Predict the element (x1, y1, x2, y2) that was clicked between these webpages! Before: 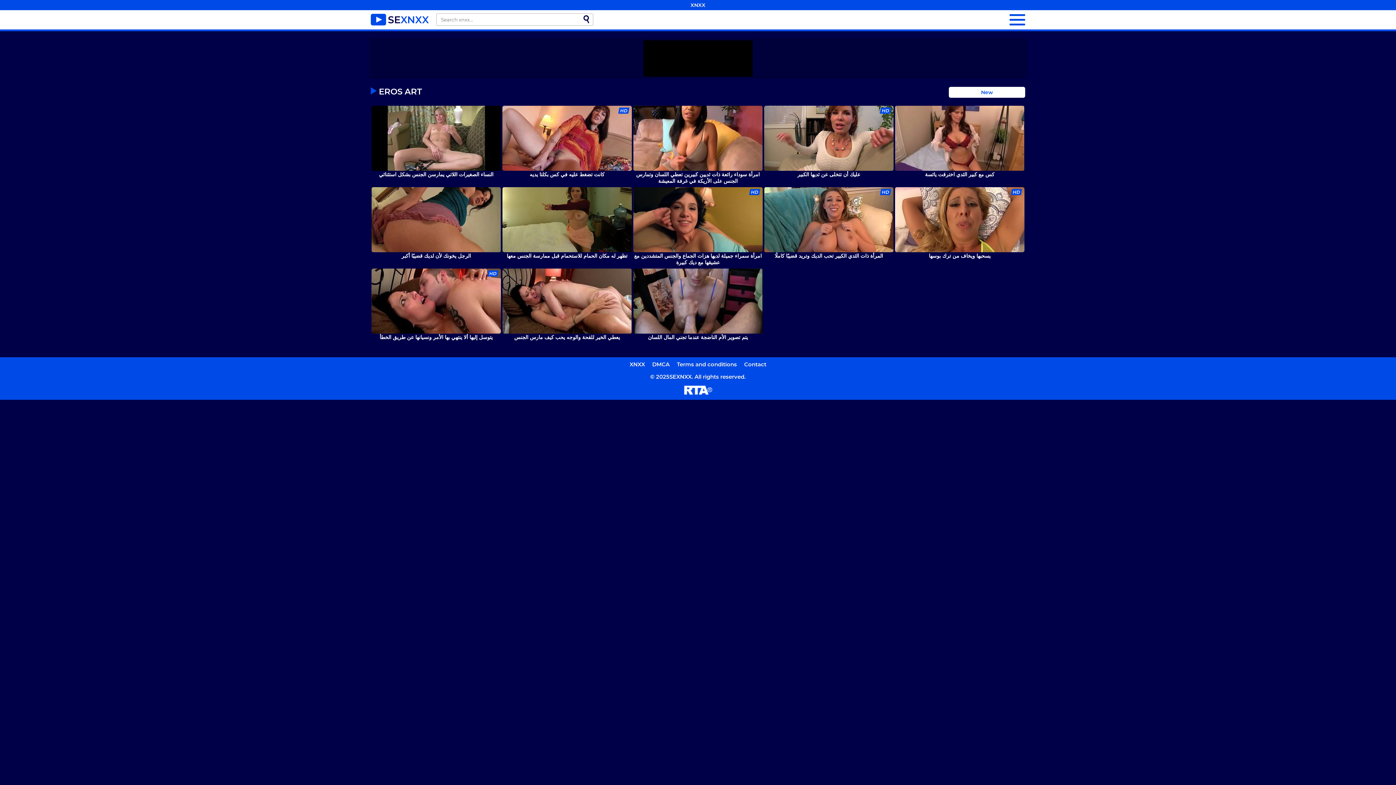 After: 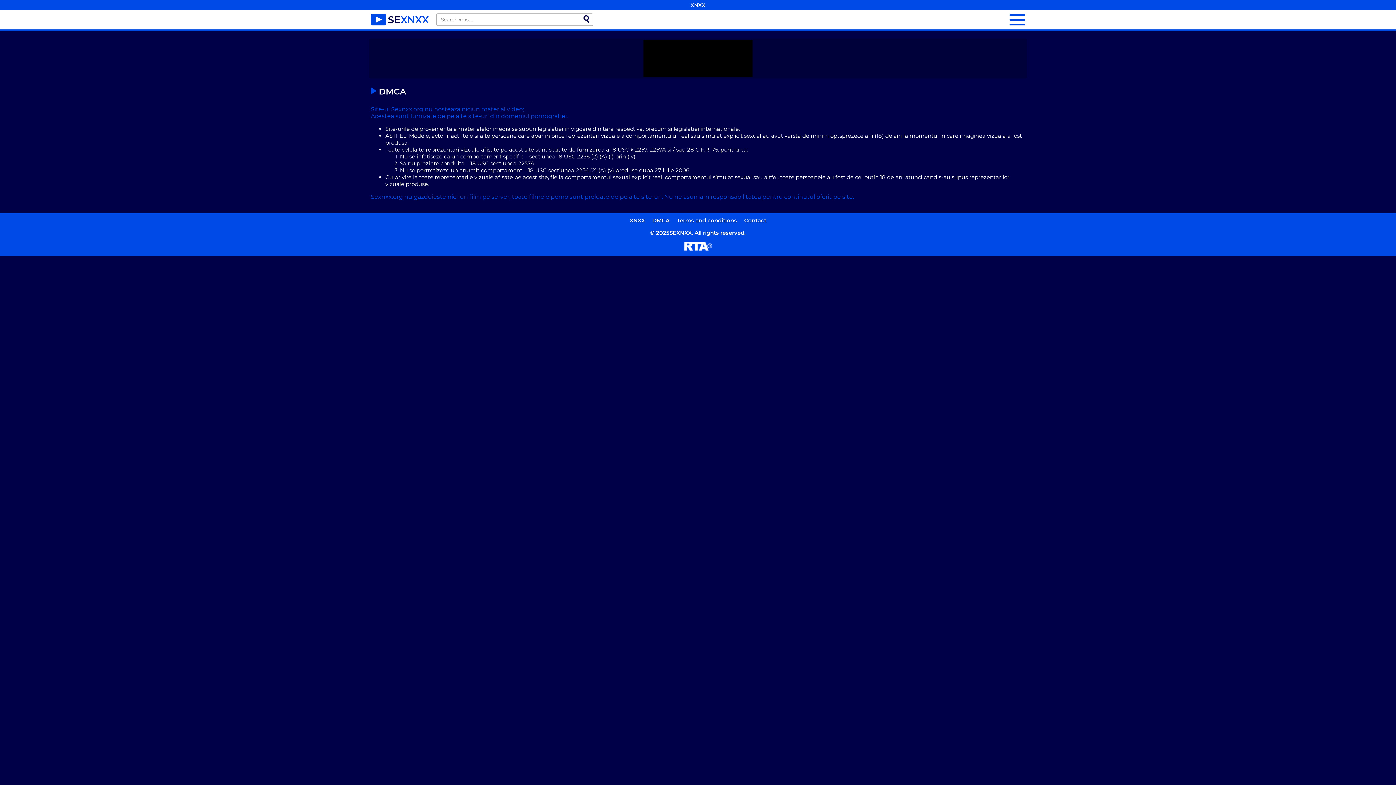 Action: label: DMCA bbox: (652, 361, 669, 368)